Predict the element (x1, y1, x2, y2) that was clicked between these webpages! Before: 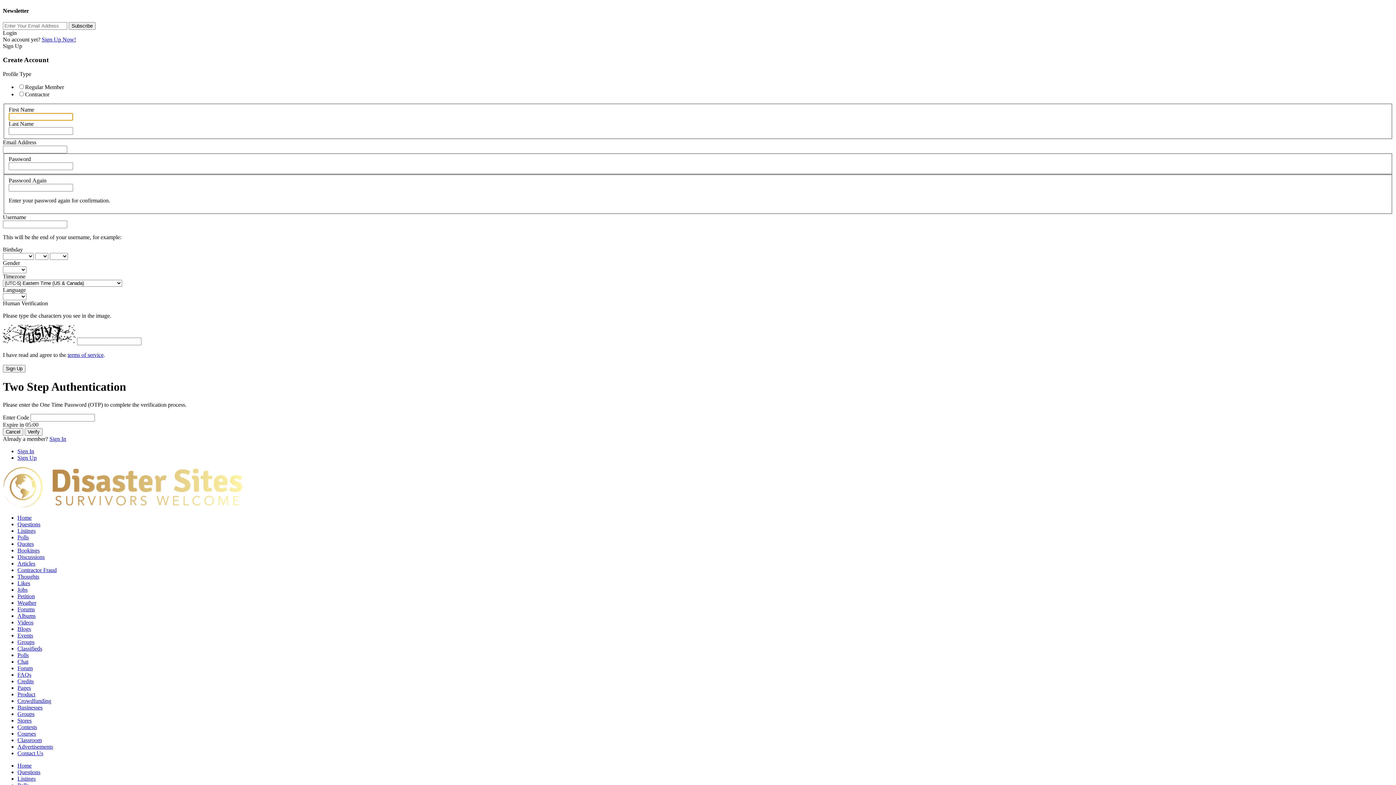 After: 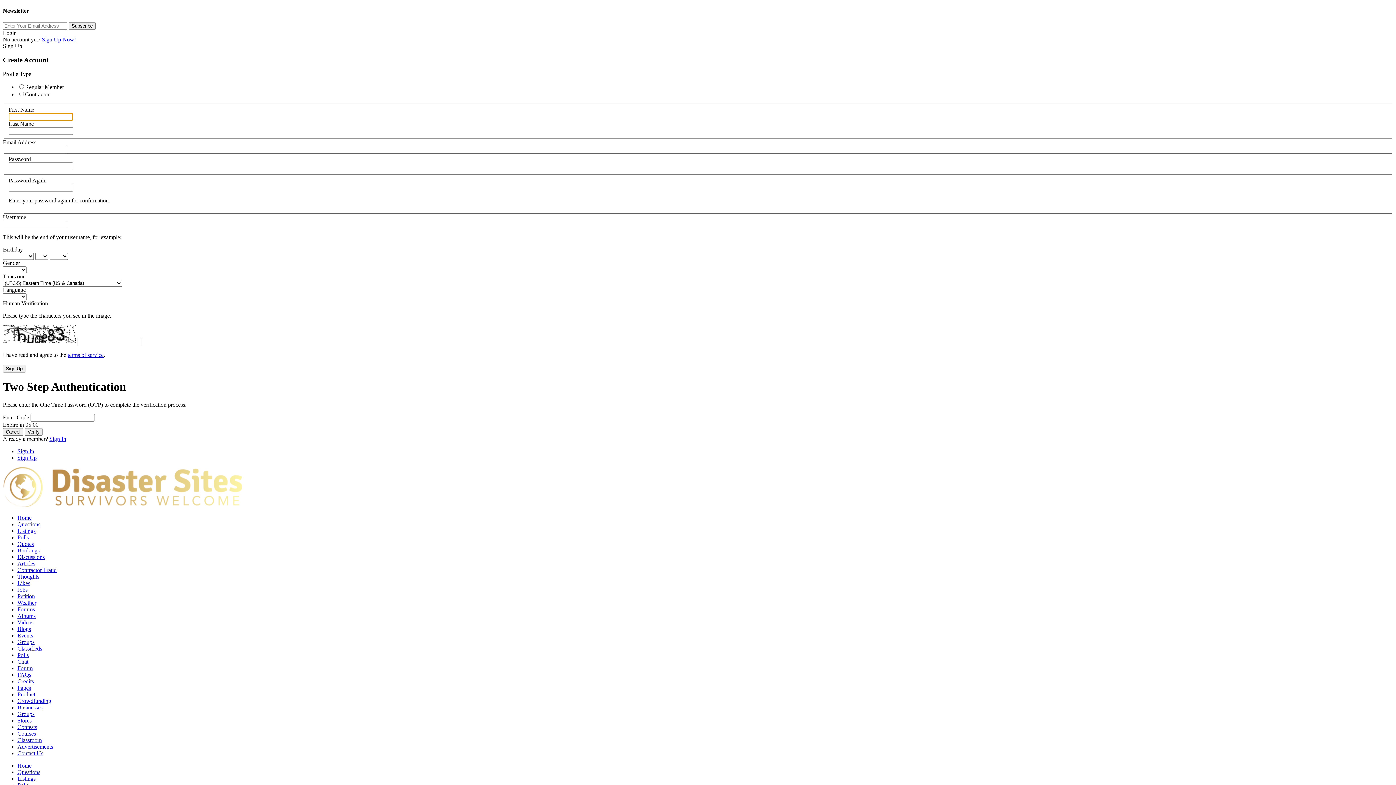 Action: bbox: (17, 775, 35, 782) label: Listings